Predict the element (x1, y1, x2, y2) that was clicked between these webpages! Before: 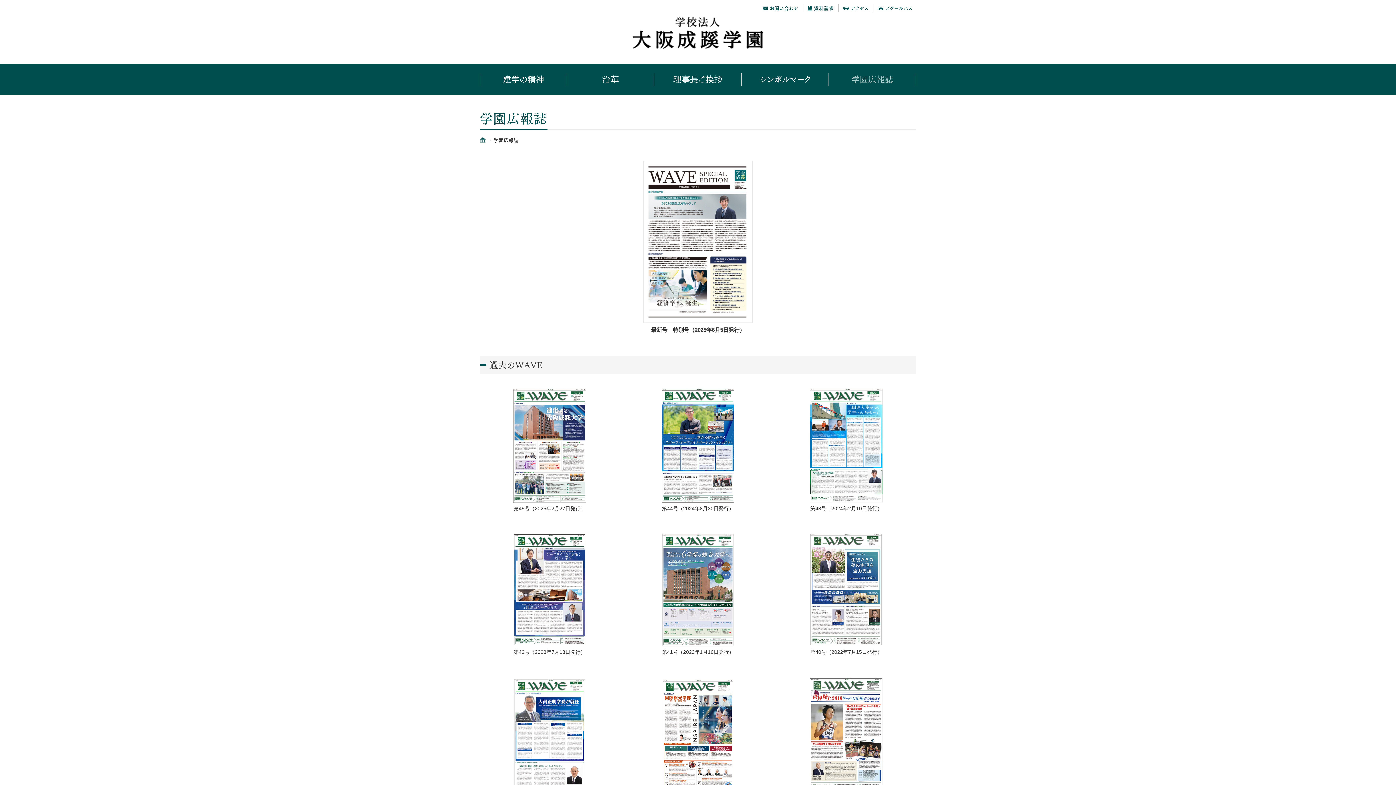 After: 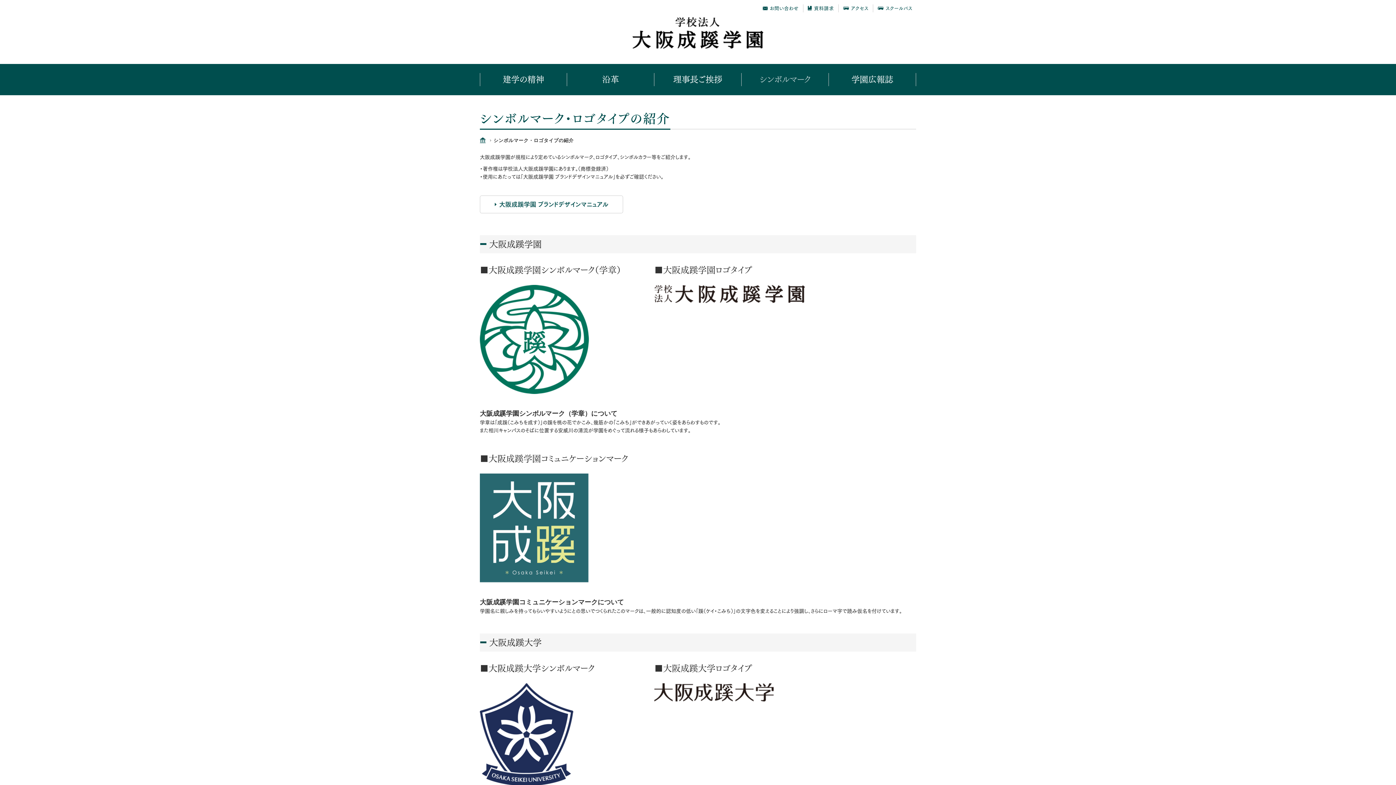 Action: bbox: (741, 73, 828, 86) label: シンボルマーク